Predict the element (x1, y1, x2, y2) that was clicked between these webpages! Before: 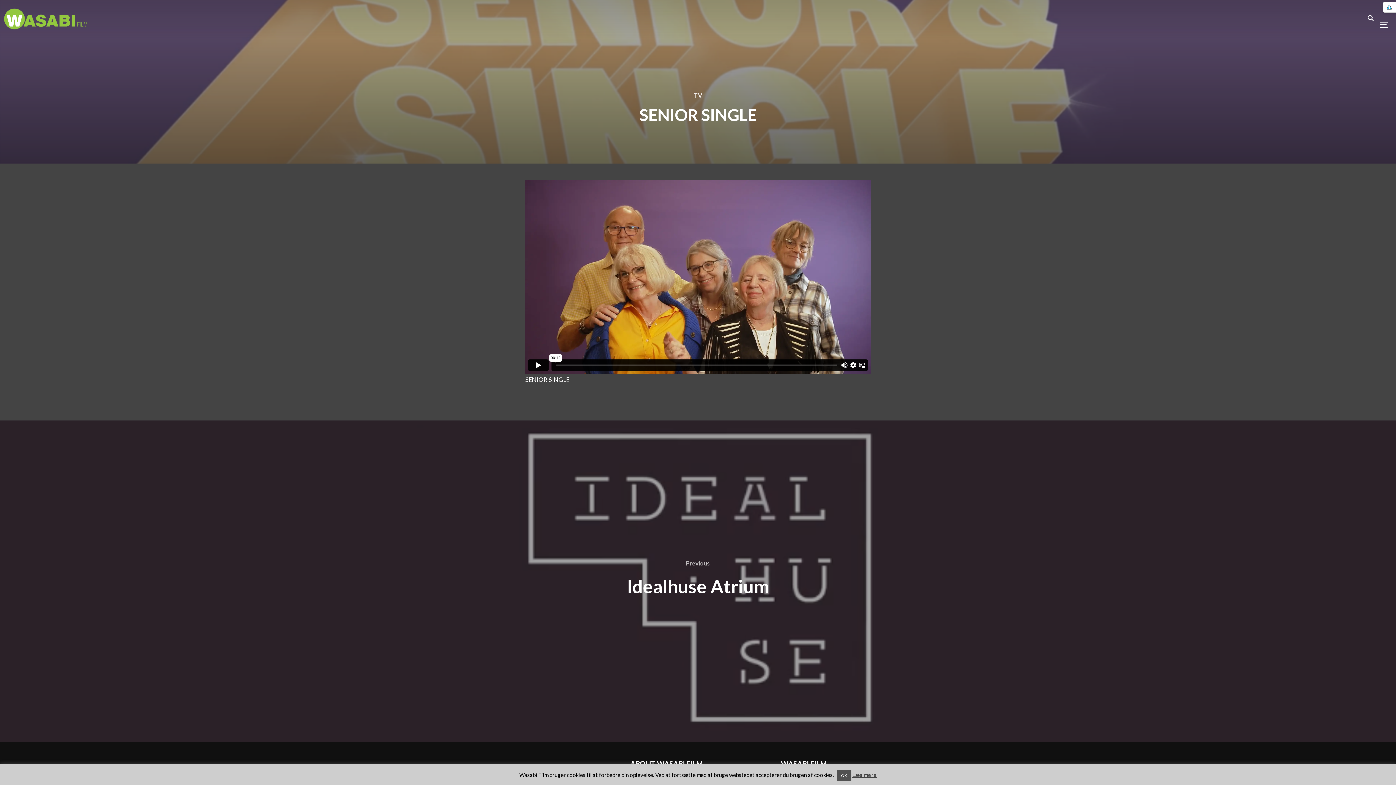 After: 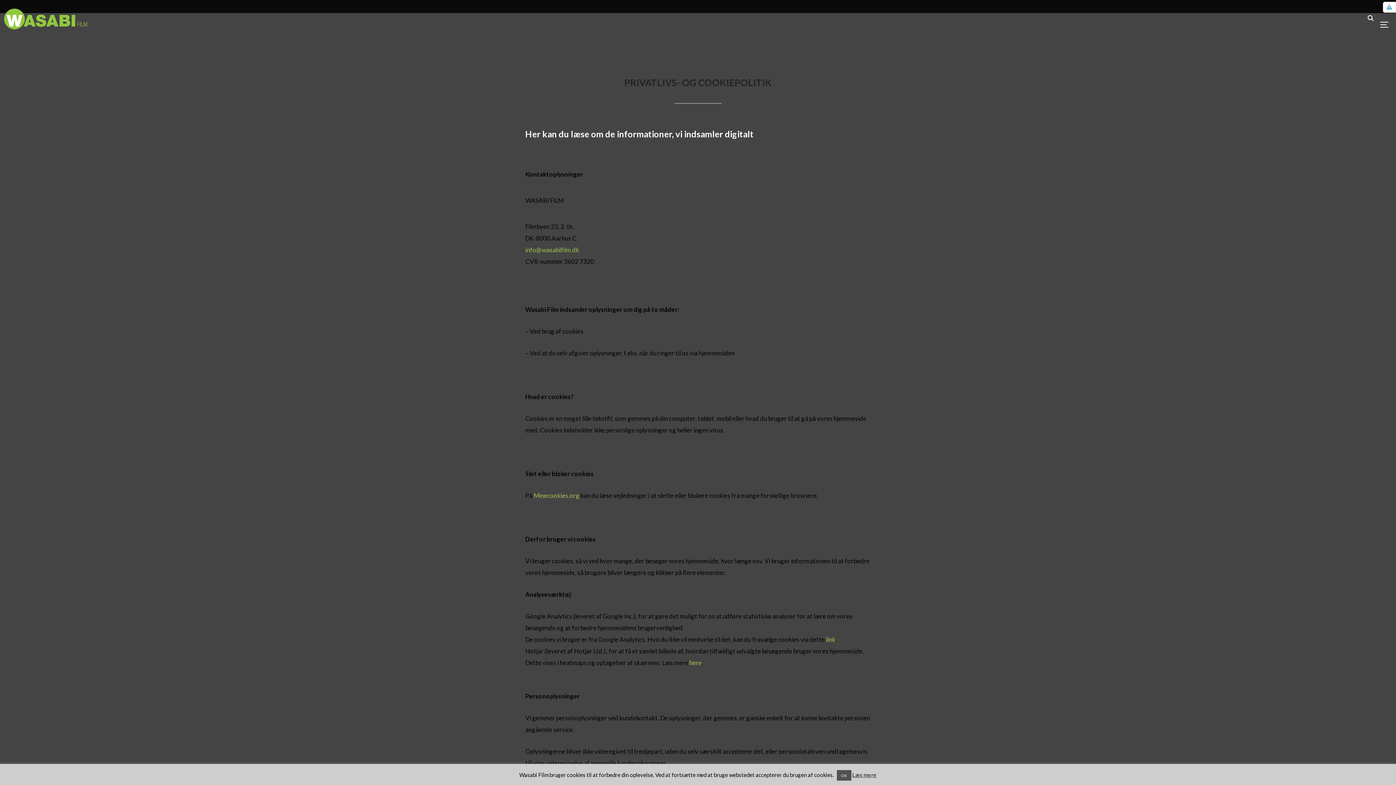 Action: bbox: (1383, 1, 1396, 18)